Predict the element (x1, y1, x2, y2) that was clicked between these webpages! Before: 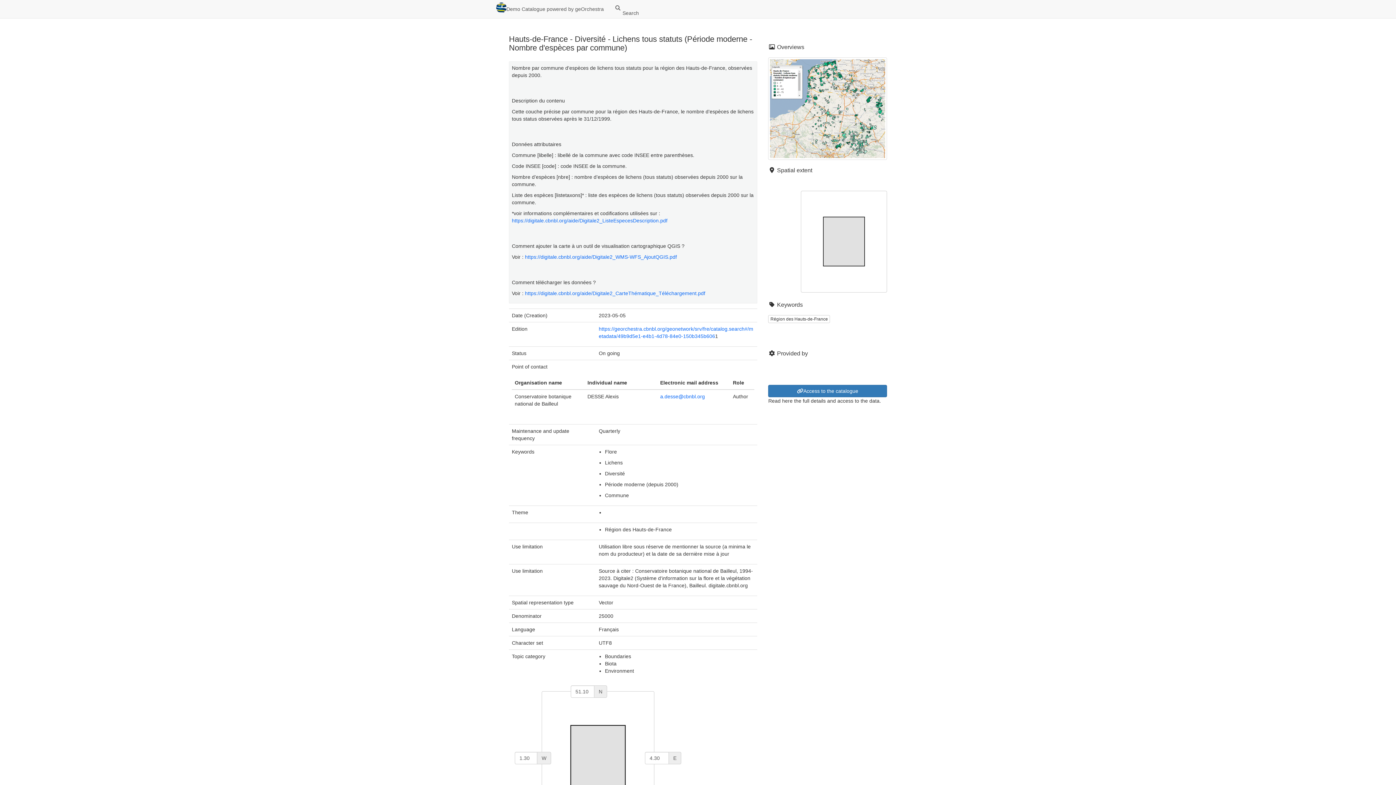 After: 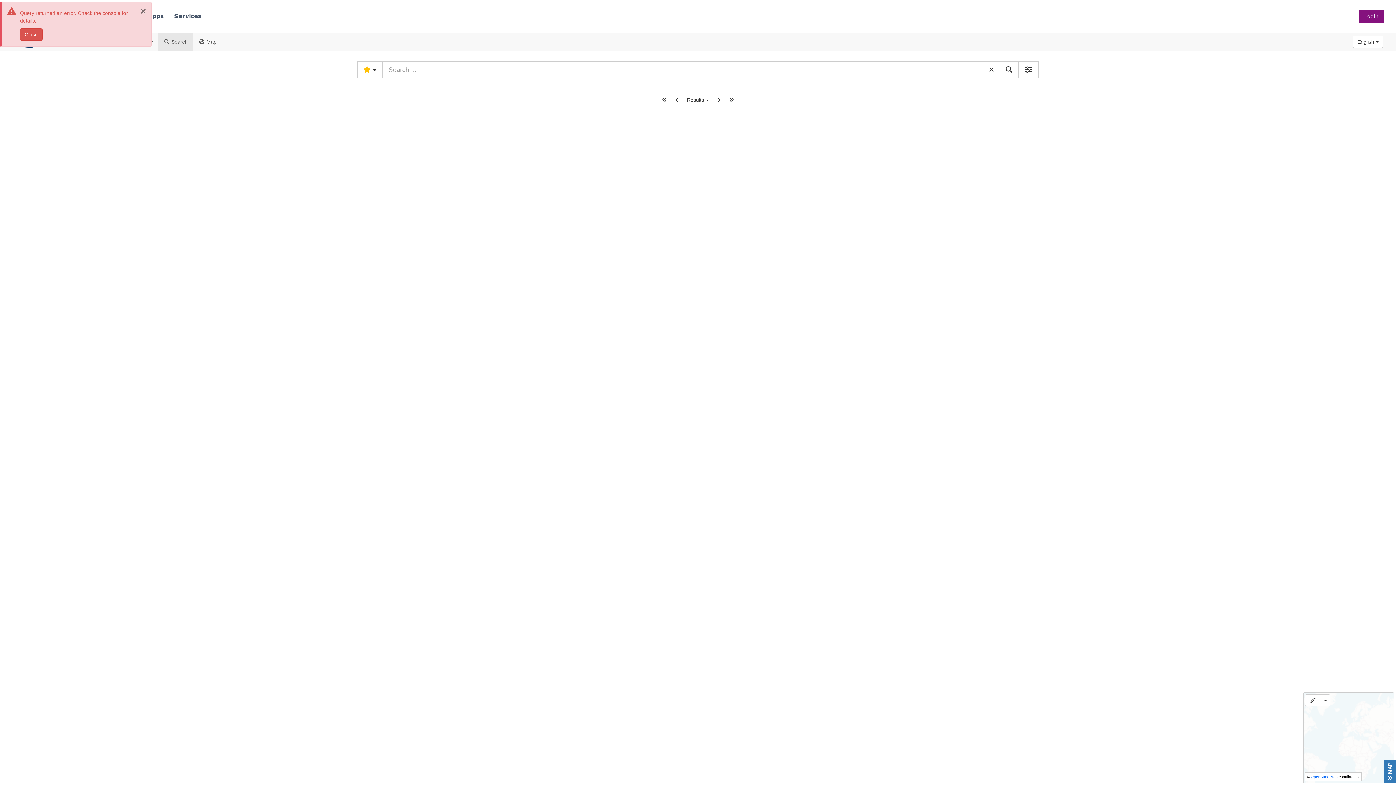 Action: bbox: (609, 0, 644, 18) label:   Search